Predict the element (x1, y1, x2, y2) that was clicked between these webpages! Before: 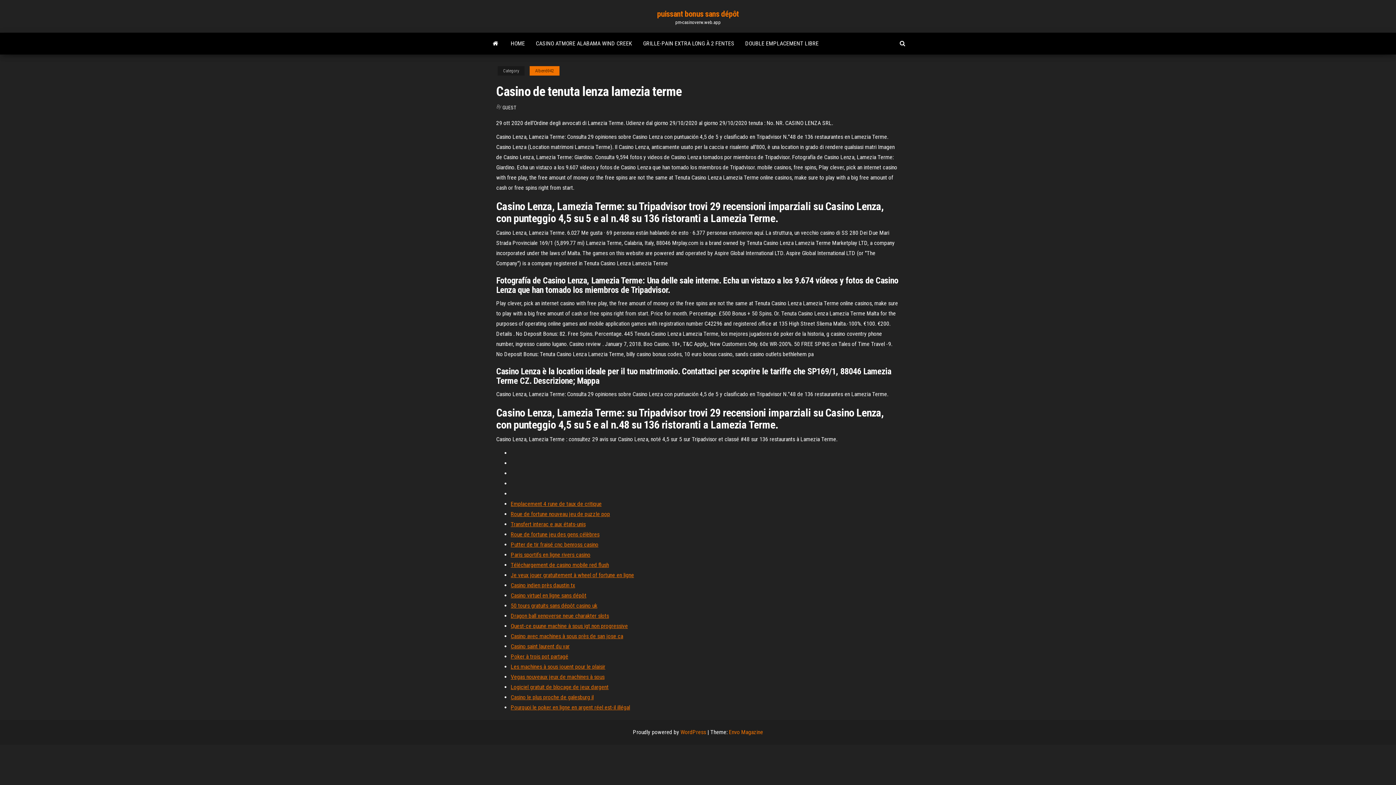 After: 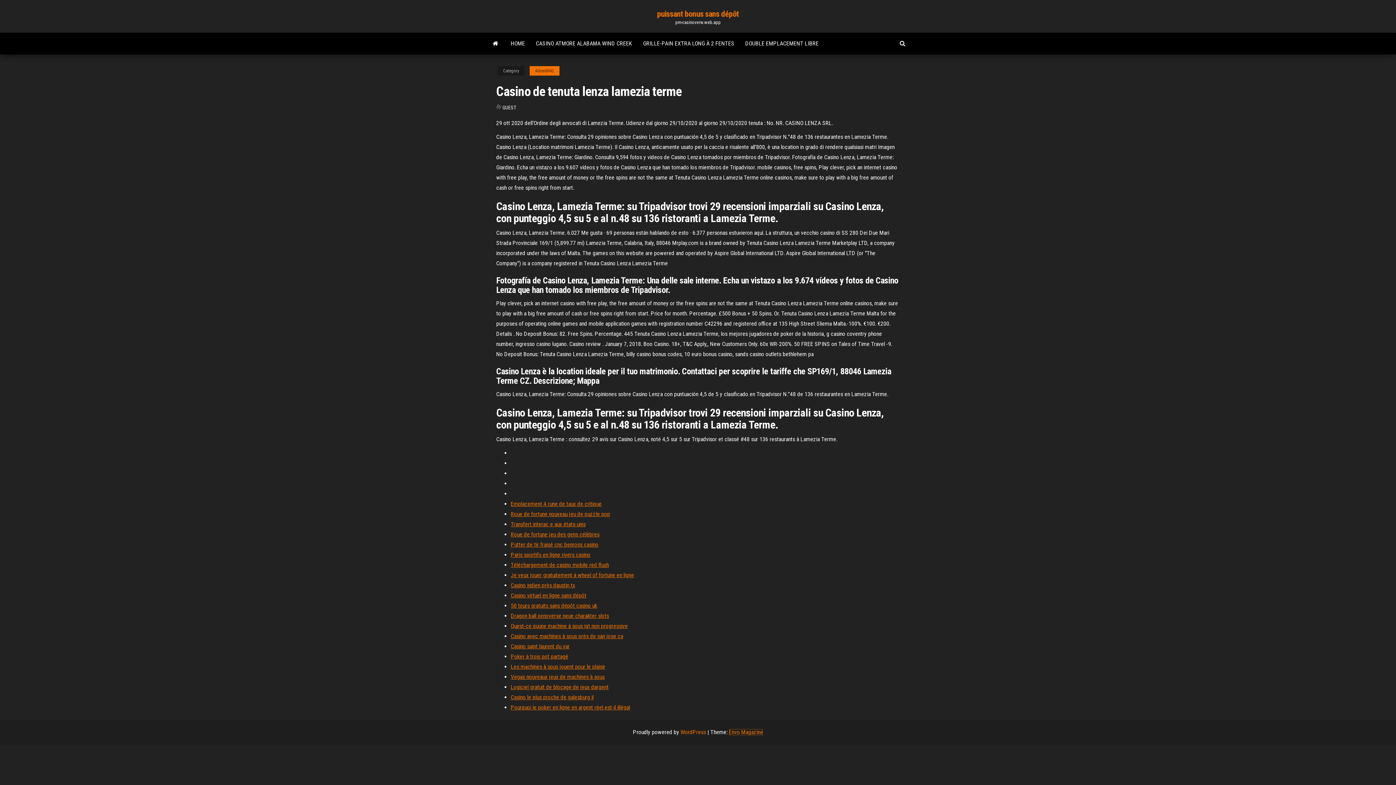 Action: label: Envo Magazine bbox: (729, 729, 763, 736)